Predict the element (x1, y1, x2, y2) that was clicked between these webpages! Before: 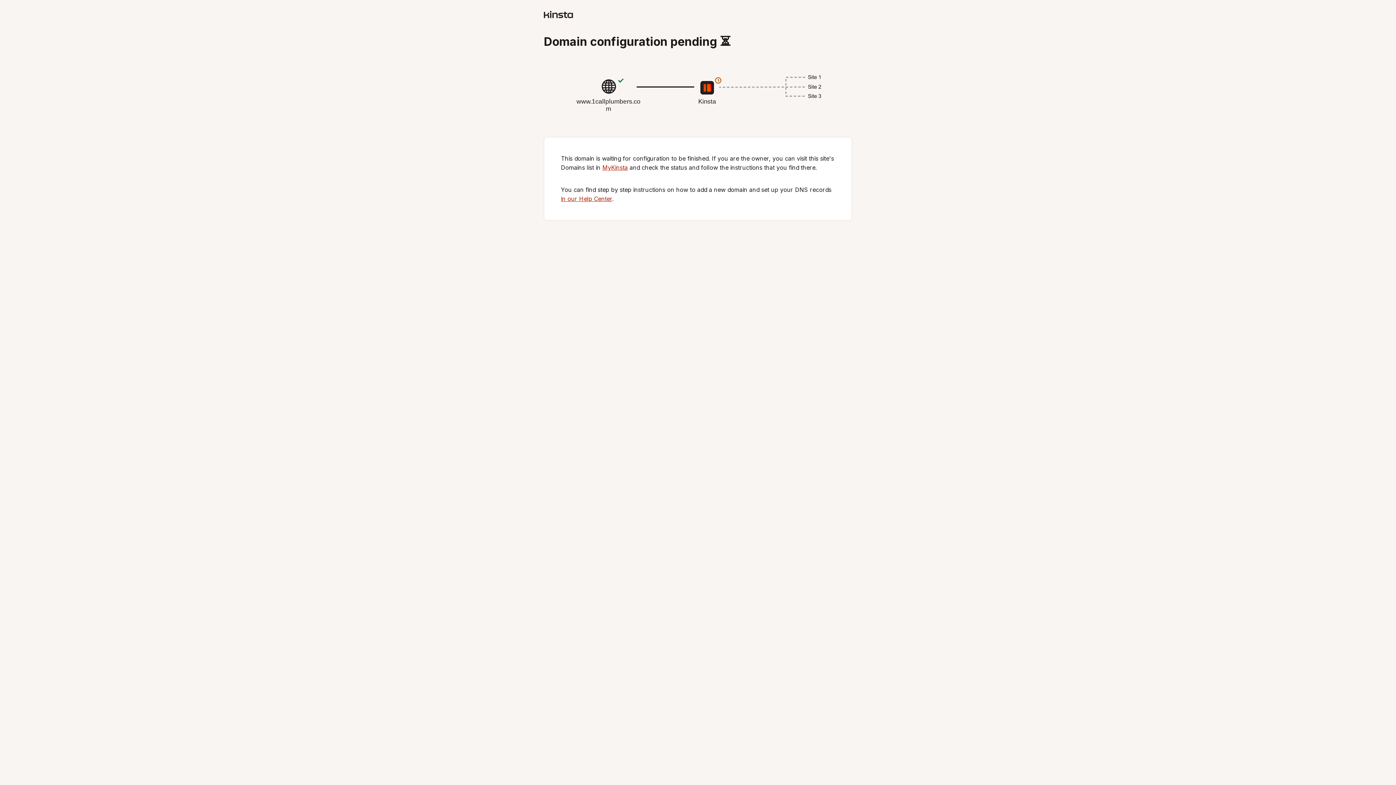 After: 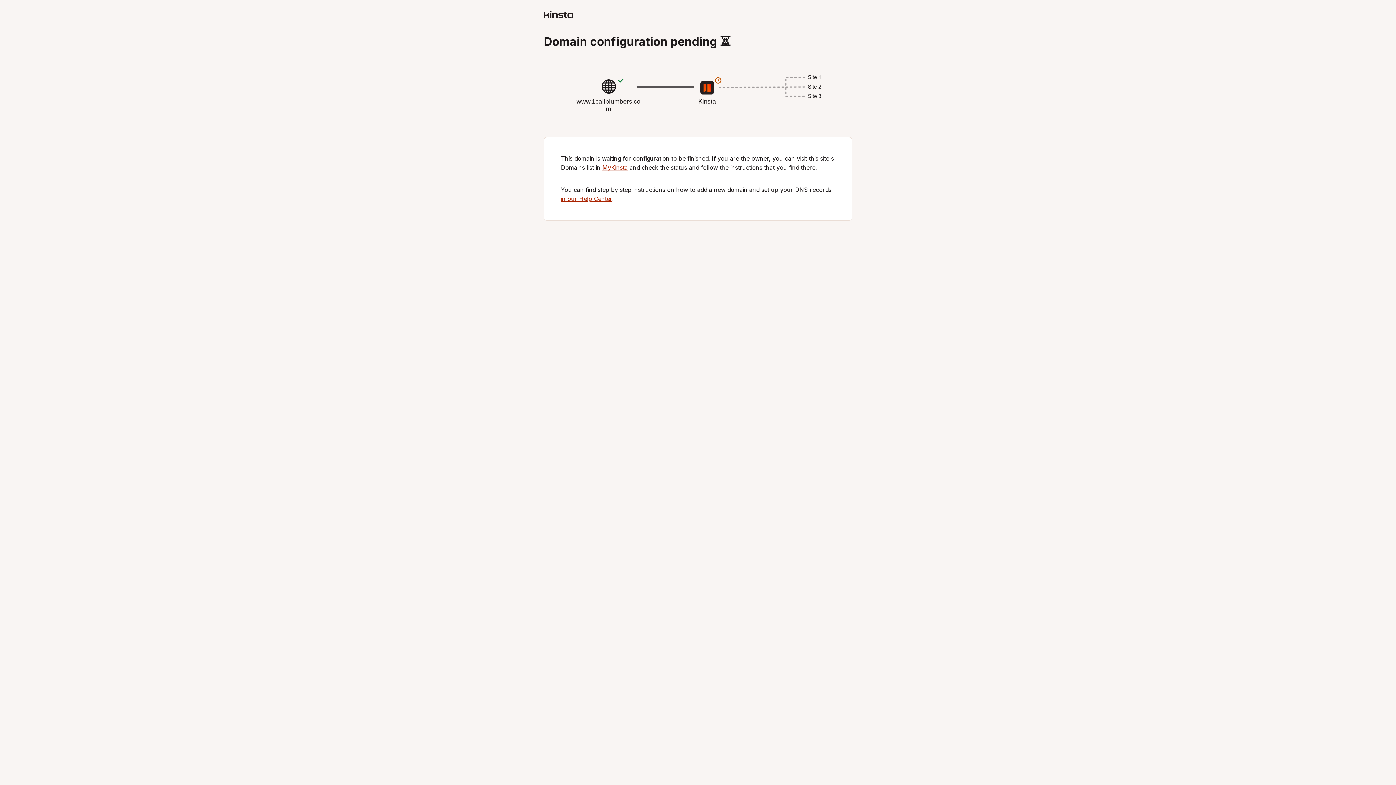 Action: bbox: (544, 12, 573, 19)